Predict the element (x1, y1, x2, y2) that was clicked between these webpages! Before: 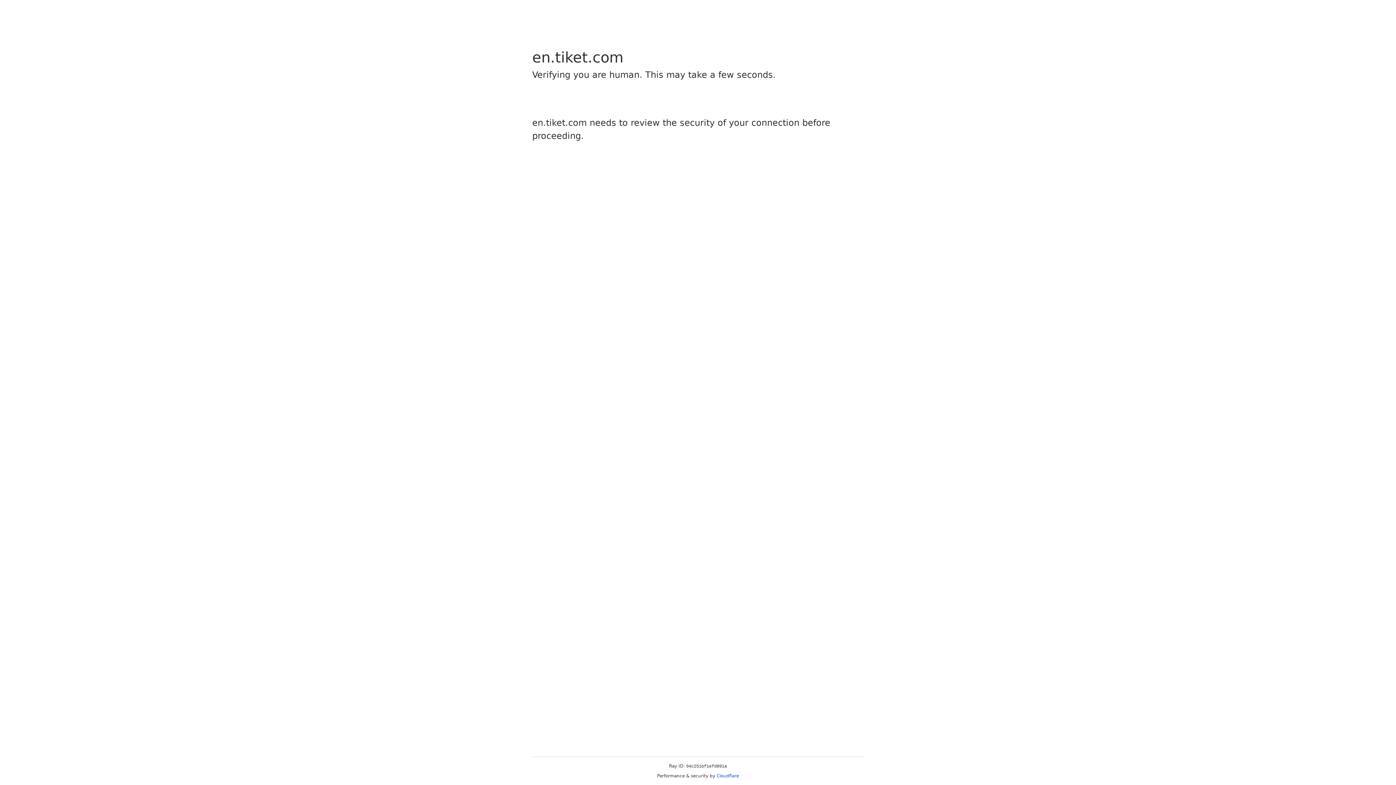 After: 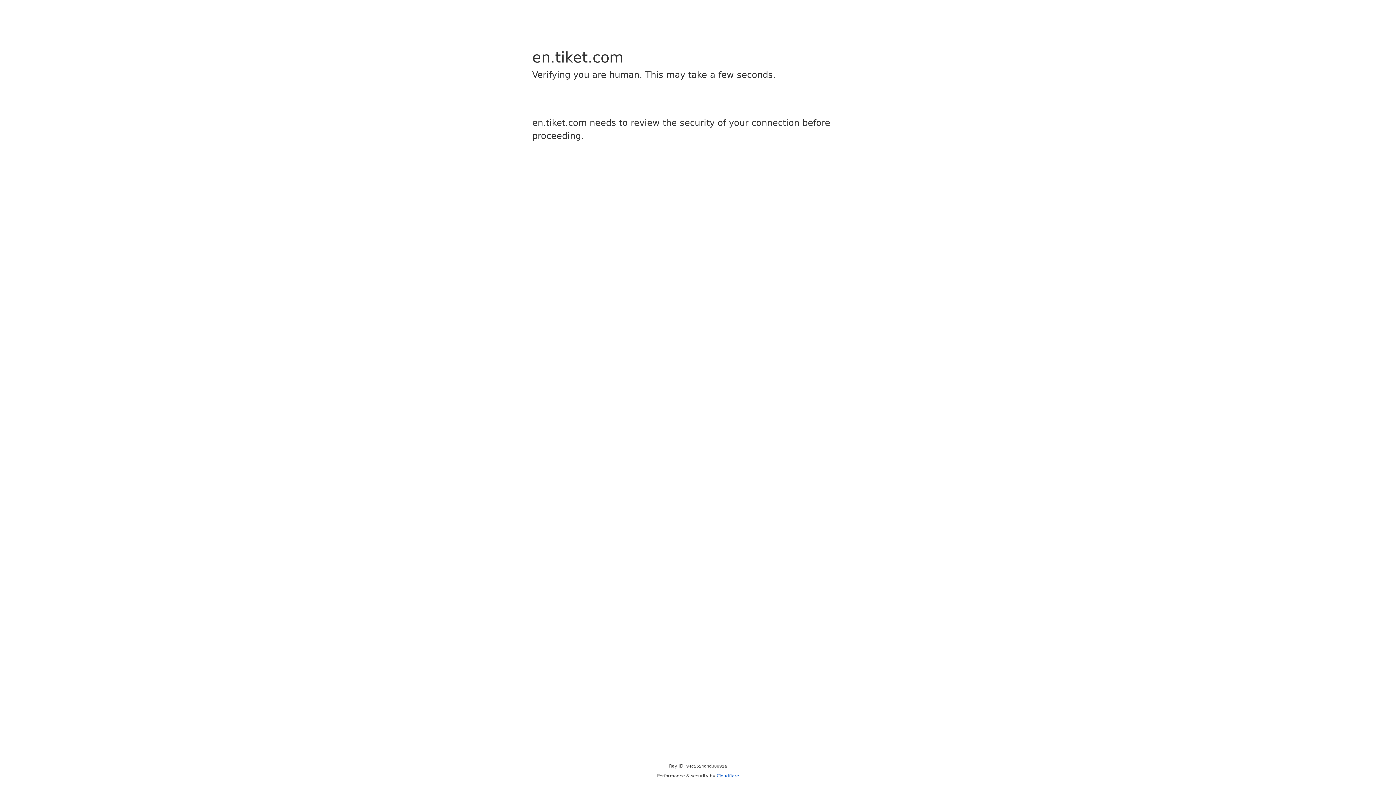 Action: bbox: (716, 773, 739, 778) label: Cloudflare